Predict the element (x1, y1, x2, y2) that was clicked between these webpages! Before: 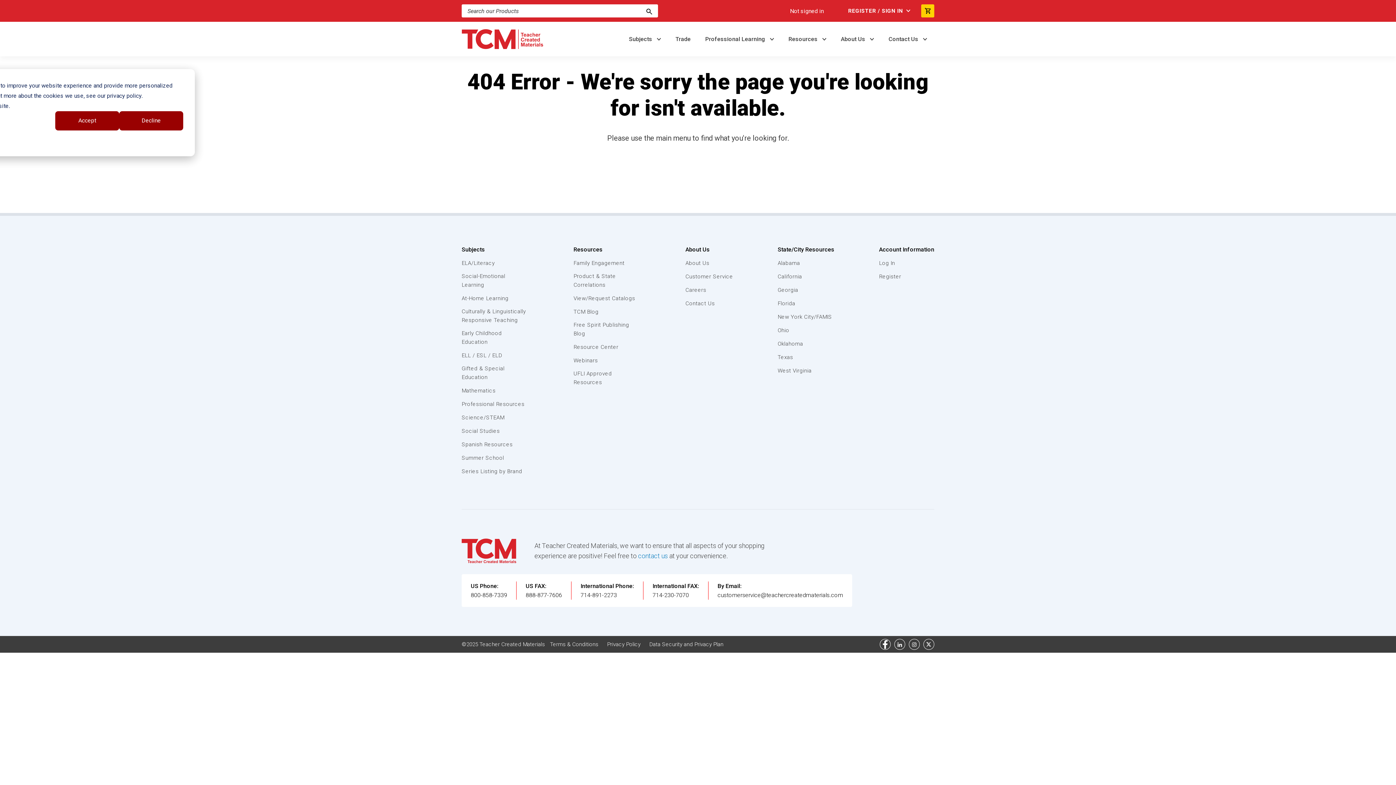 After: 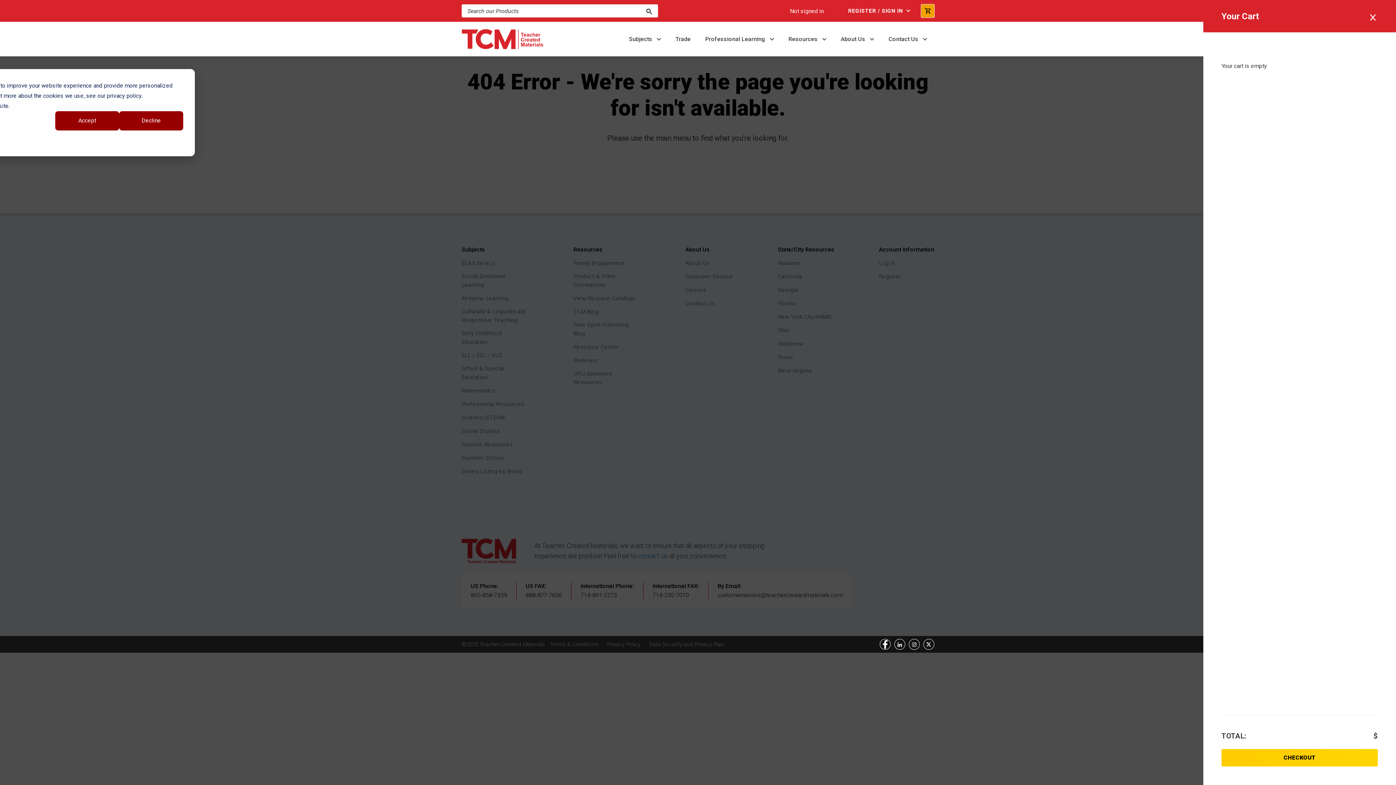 Action: bbox: (921, 4, 934, 17)